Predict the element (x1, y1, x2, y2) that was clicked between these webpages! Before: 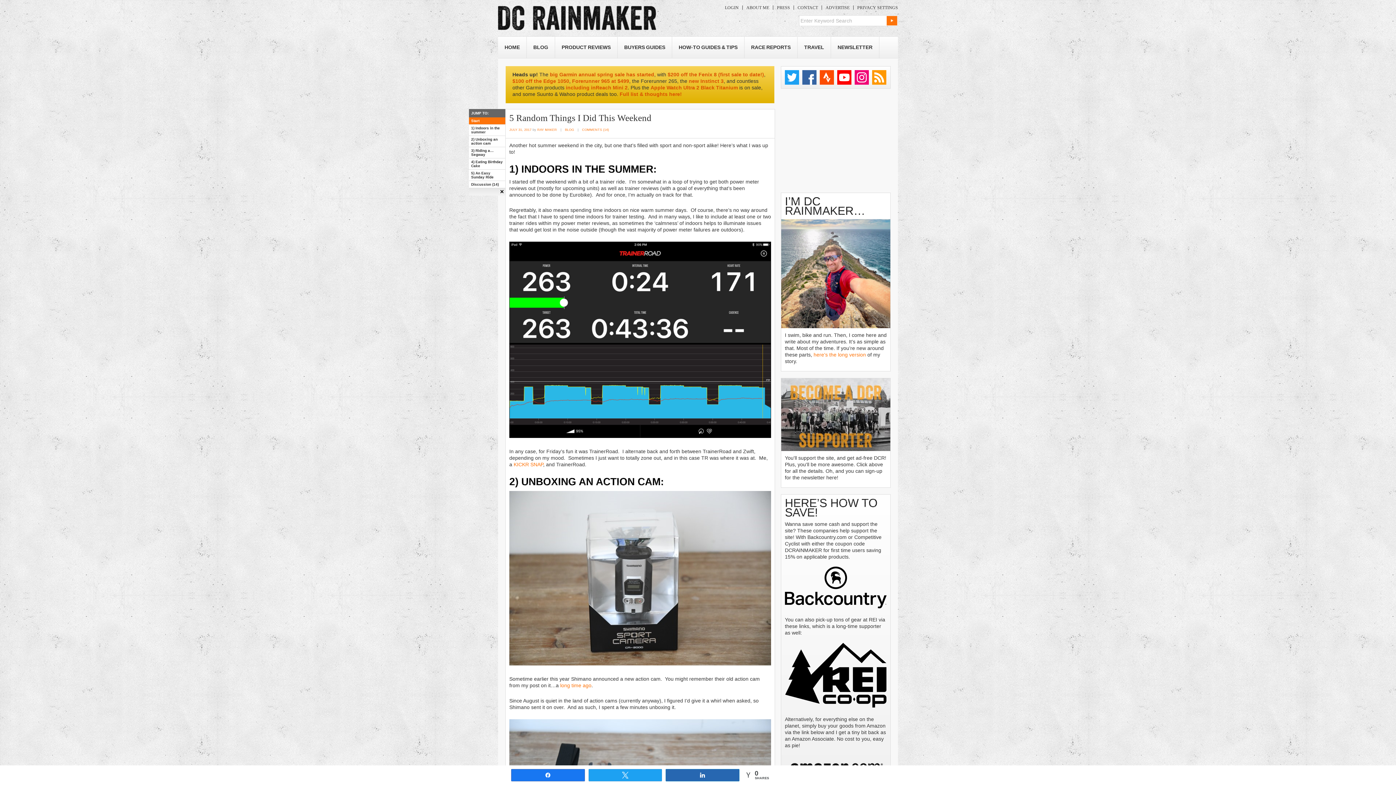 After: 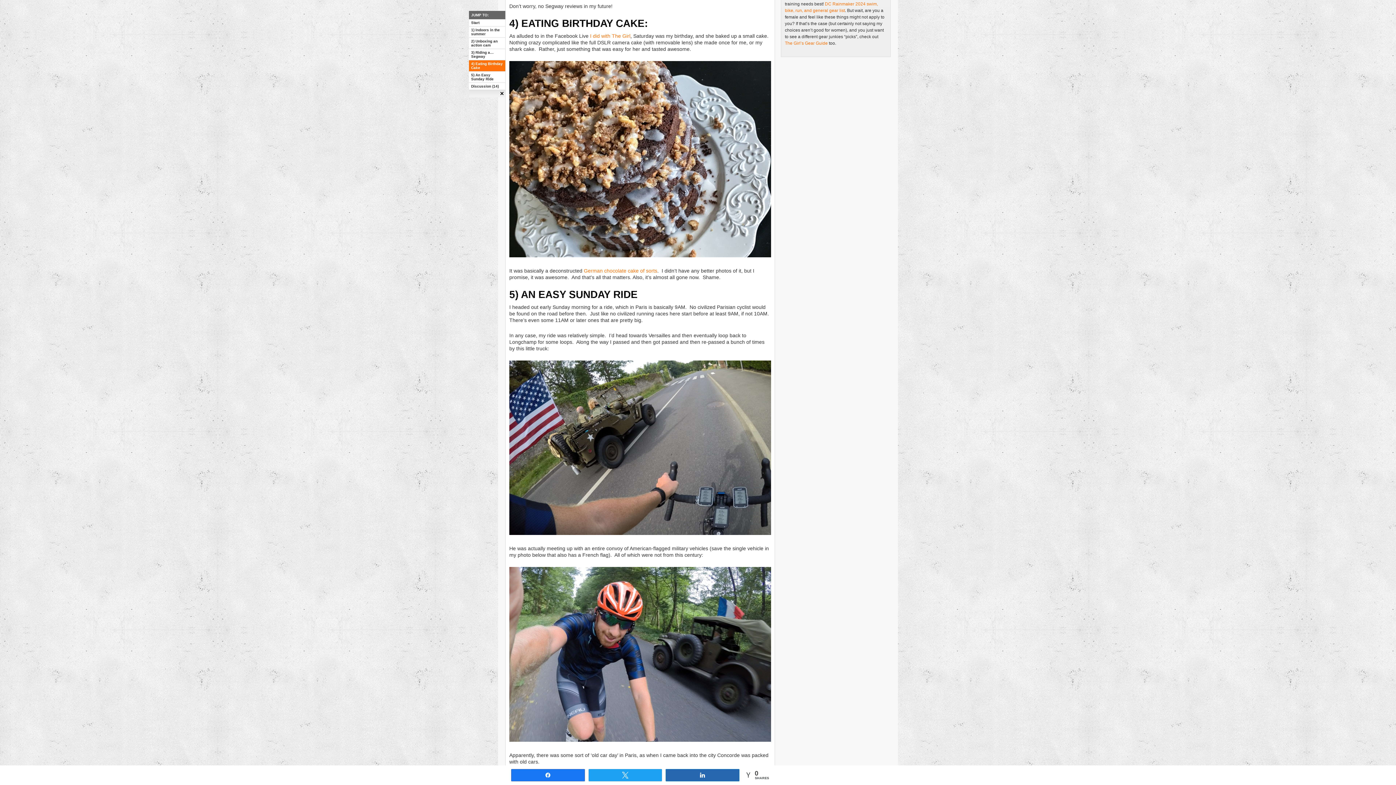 Action: label: 4) Eating Birthday Cake bbox: (469, 158, 505, 169)